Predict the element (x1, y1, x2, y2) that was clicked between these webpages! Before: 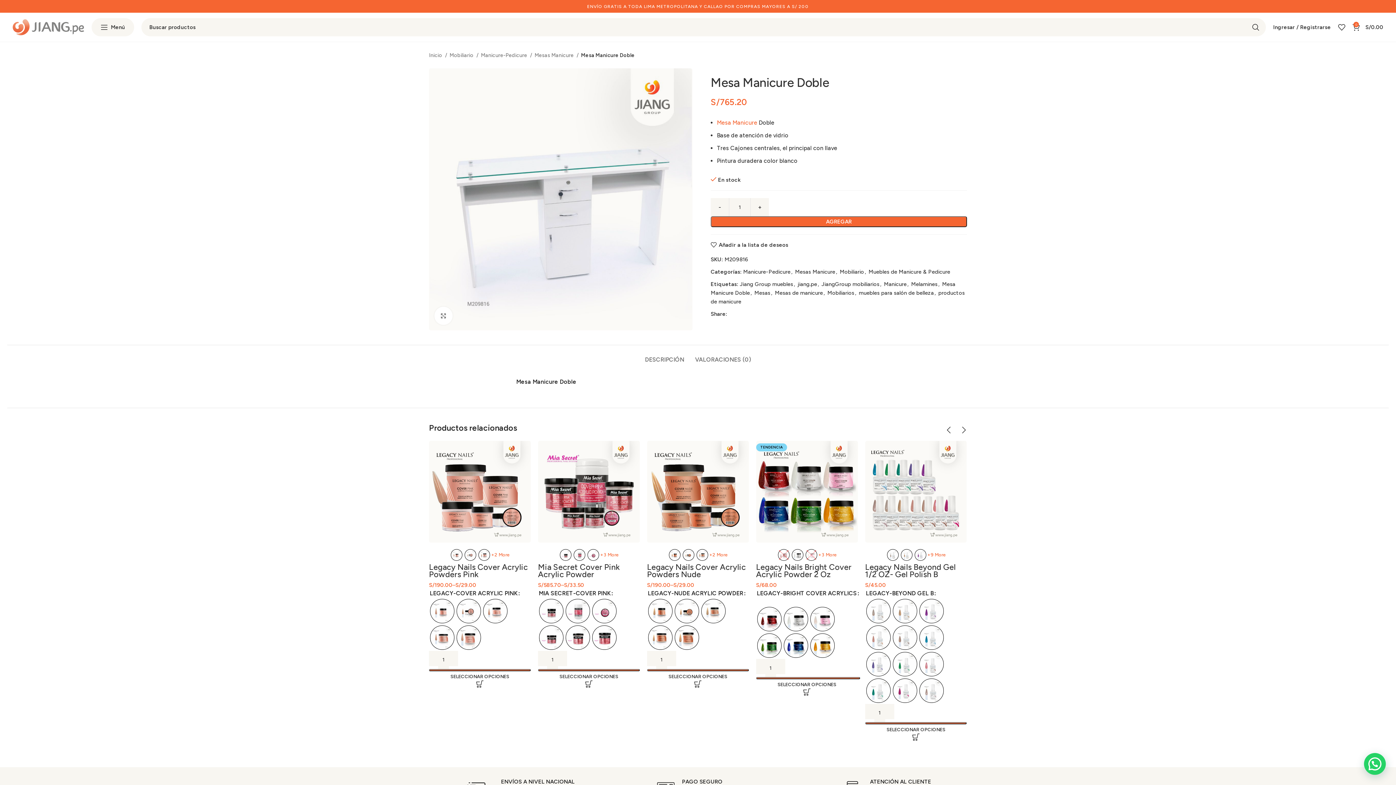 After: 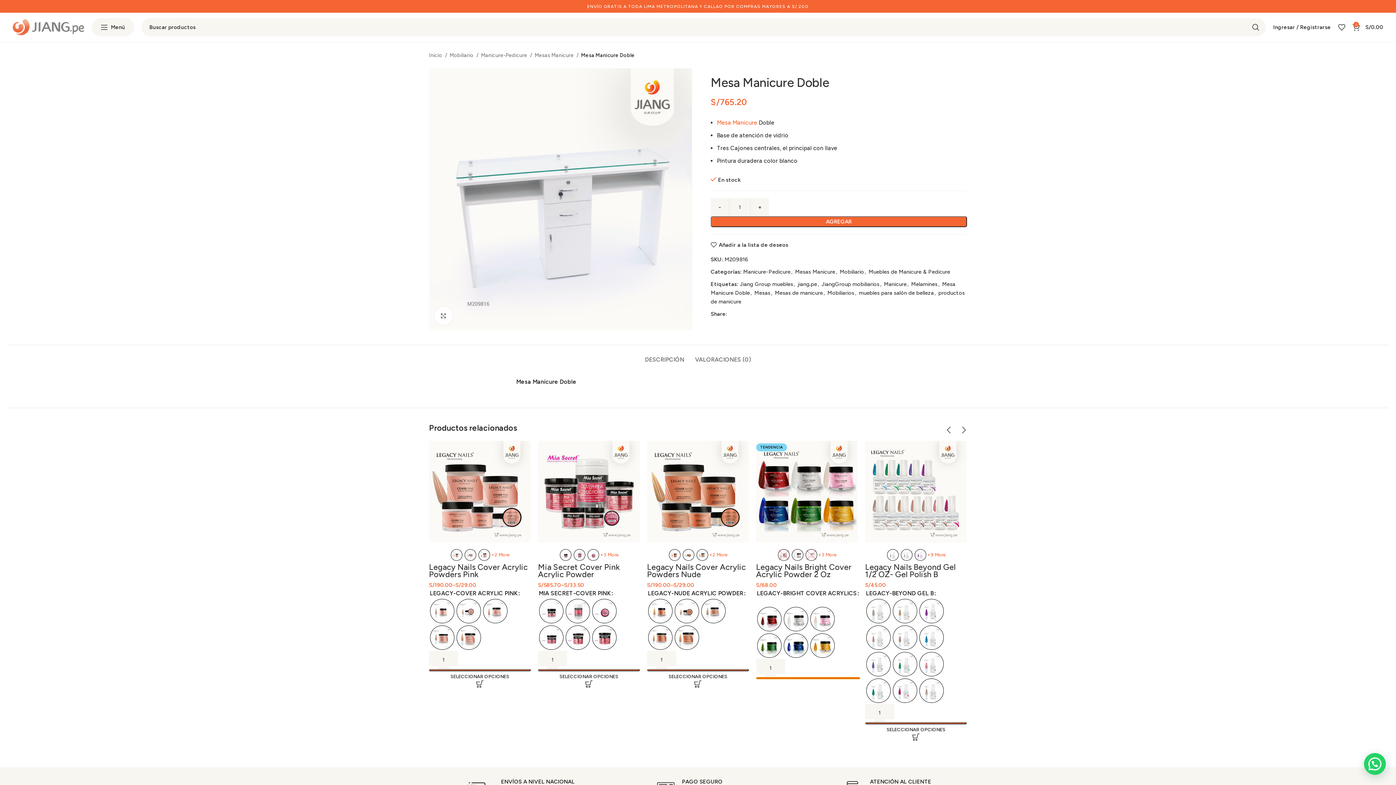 Action: label: AGREGAR bbox: (756, 677, 860, 679)